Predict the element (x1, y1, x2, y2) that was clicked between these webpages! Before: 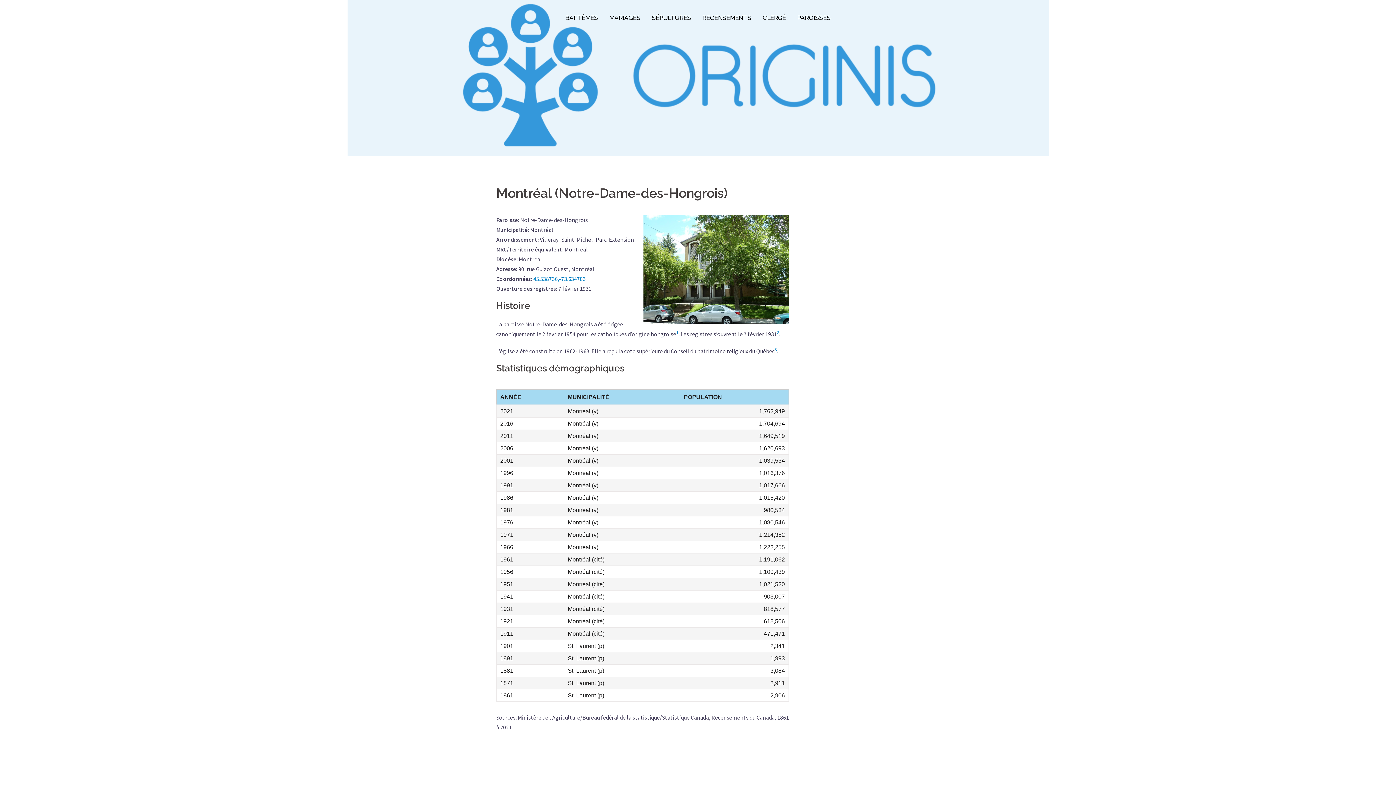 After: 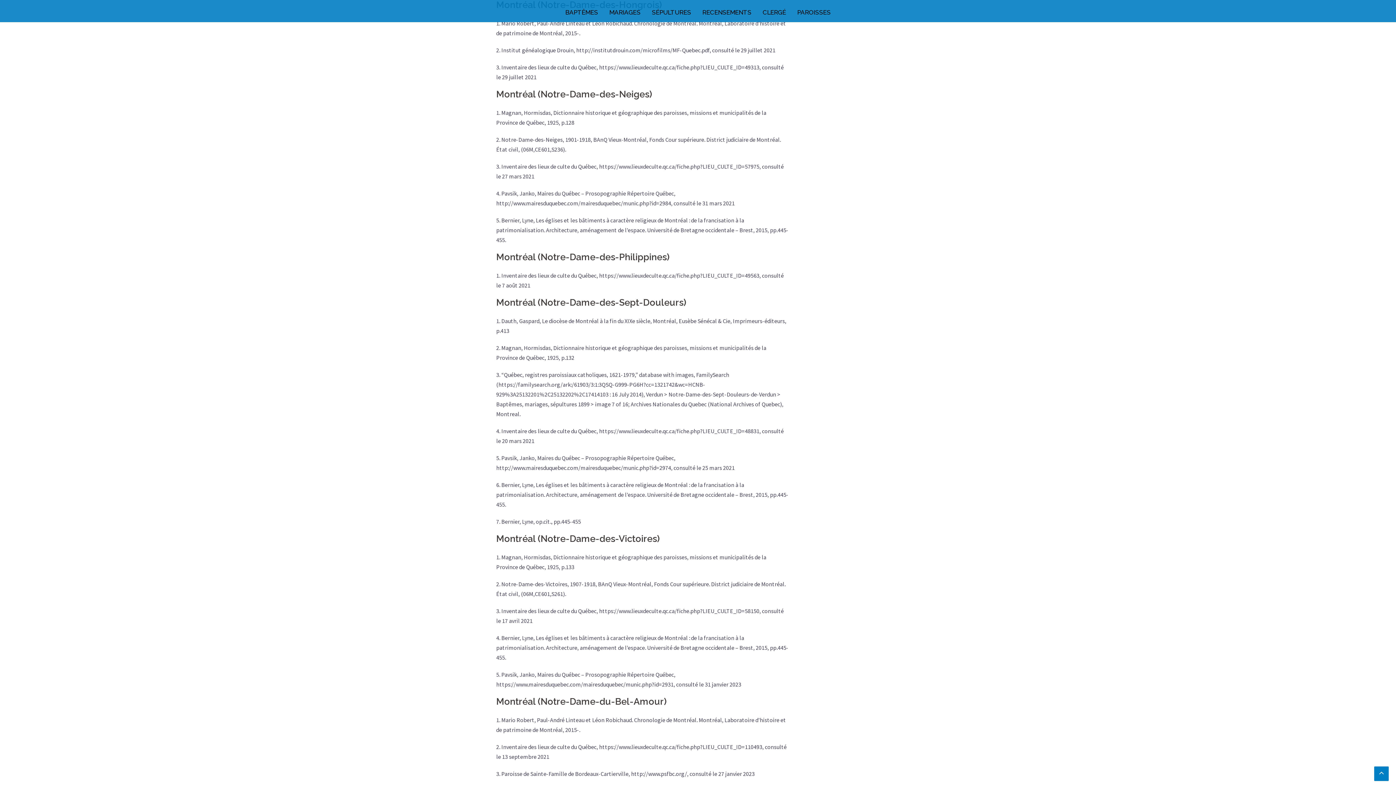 Action: label: 1 bbox: (676, 329, 678, 335)